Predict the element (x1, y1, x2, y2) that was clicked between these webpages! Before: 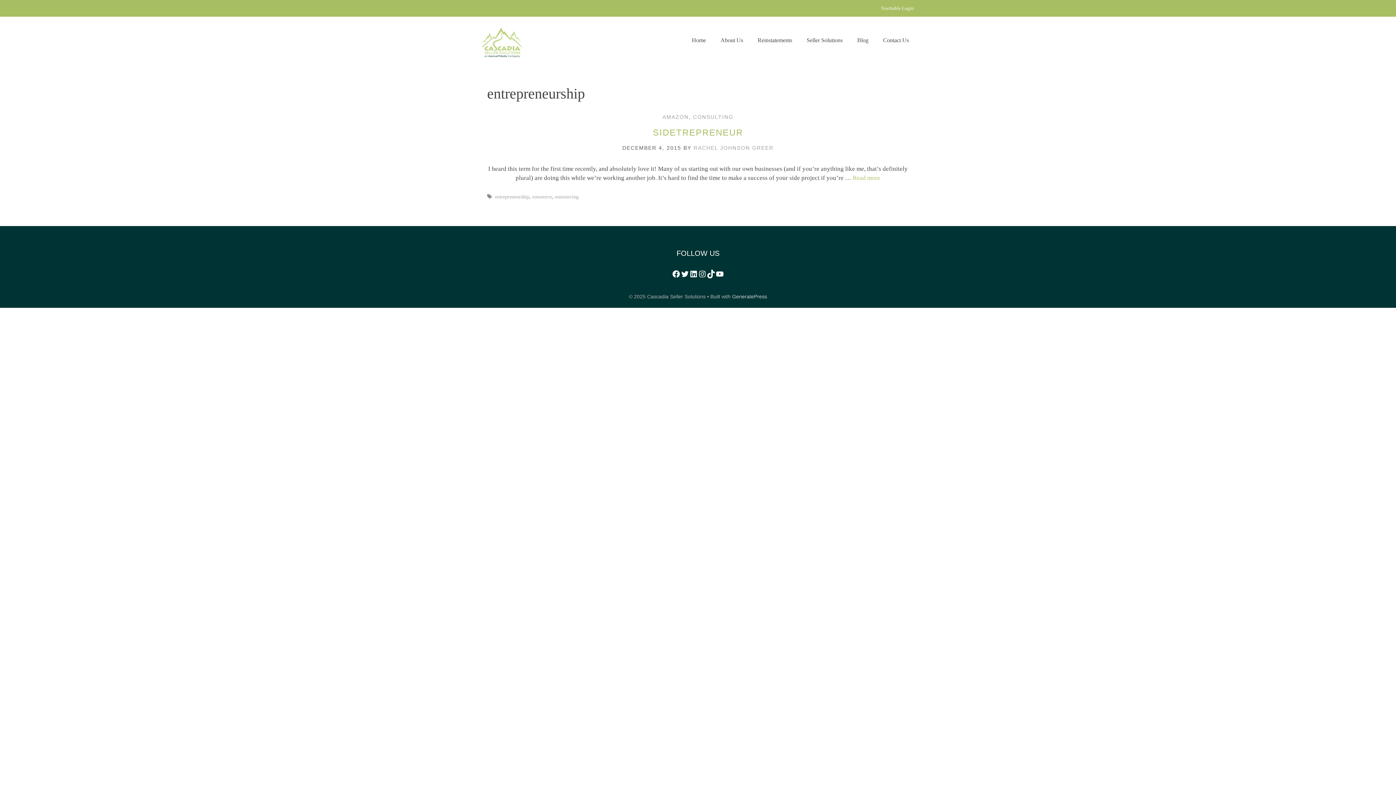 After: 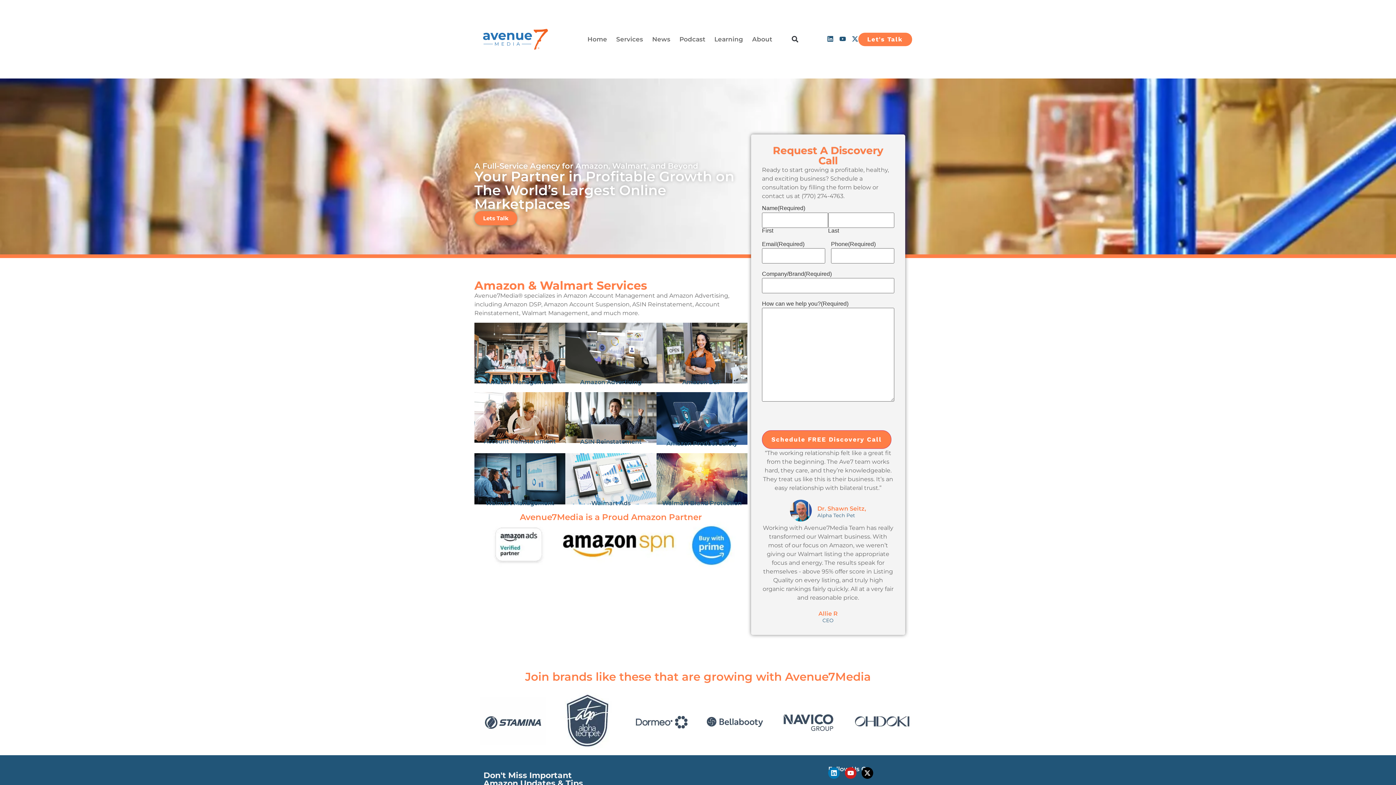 Action: bbox: (480, 39, 523, 46)